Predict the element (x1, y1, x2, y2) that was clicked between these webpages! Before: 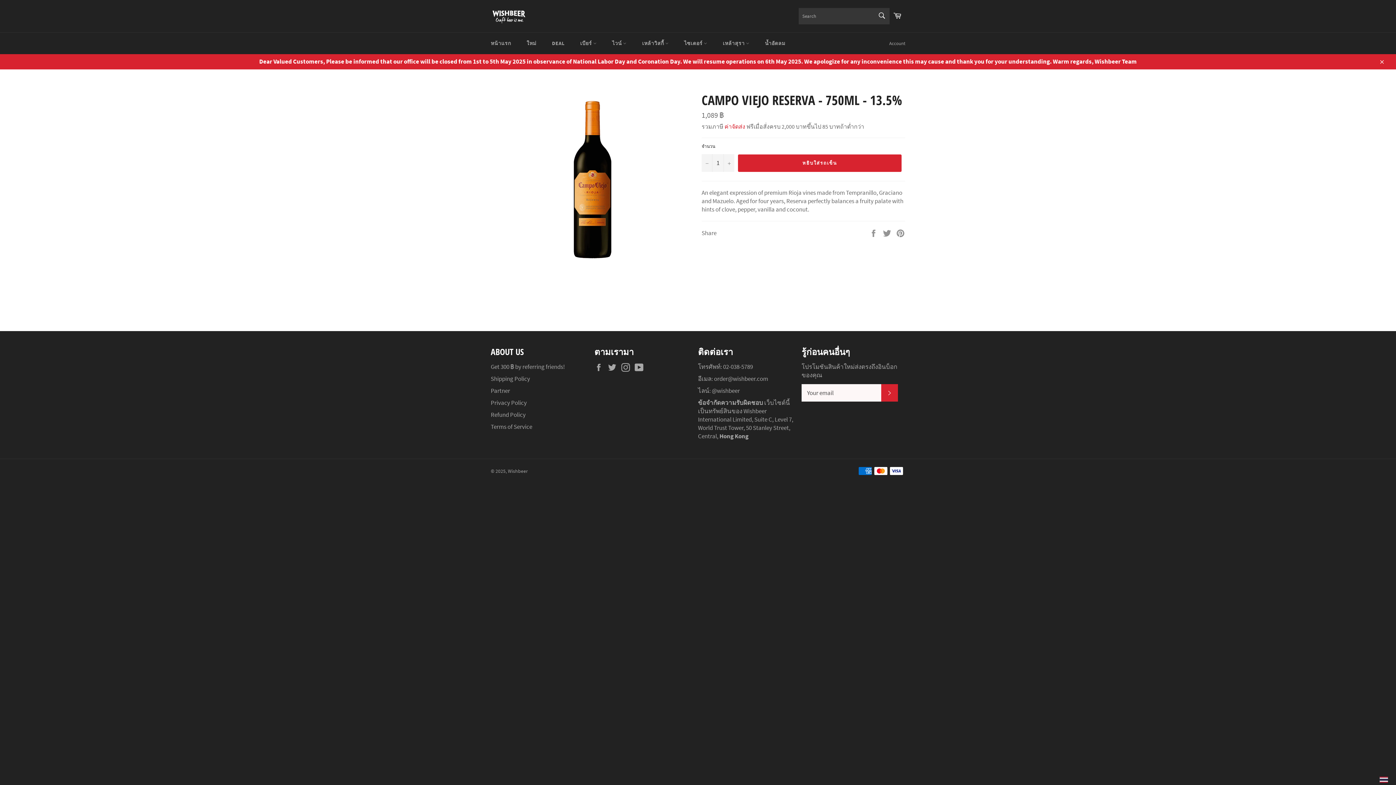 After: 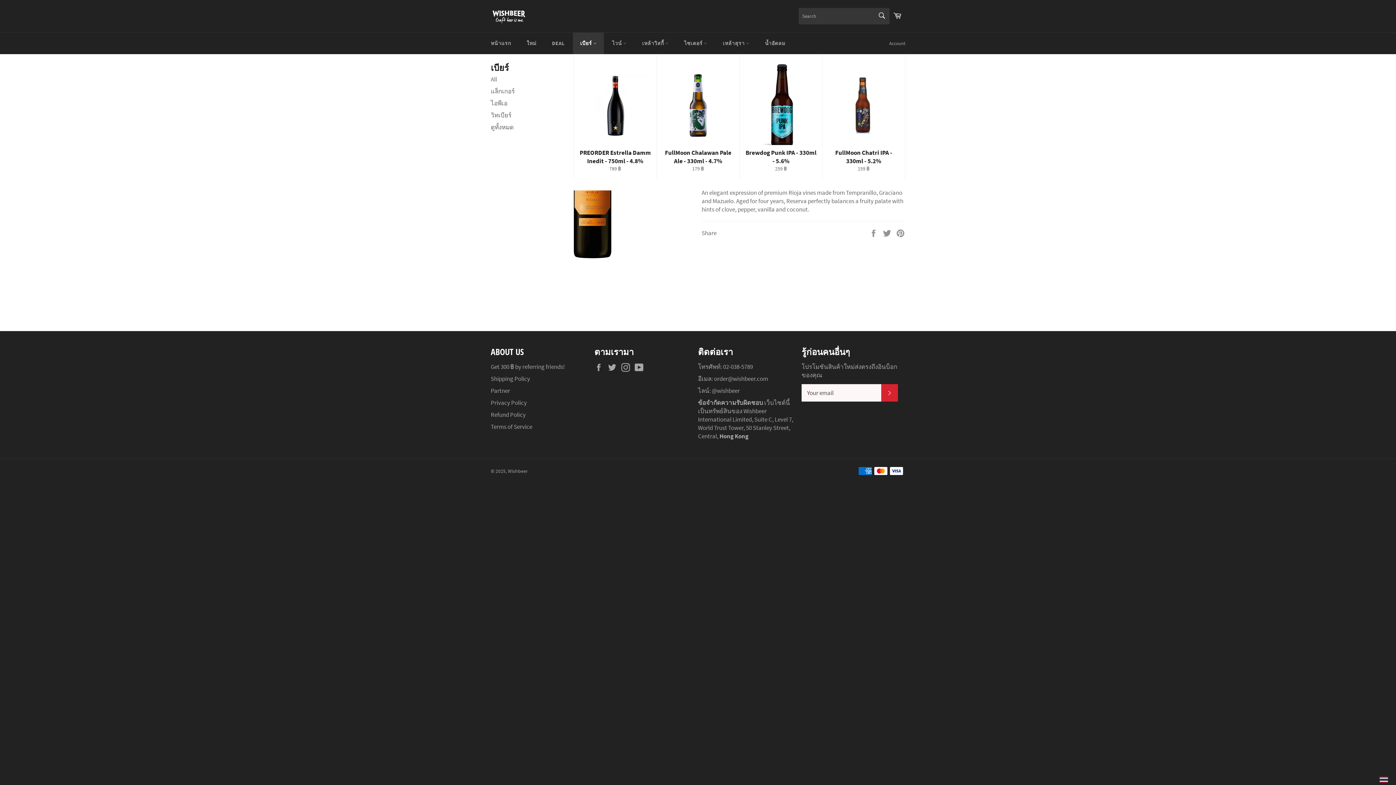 Action: bbox: (573, 32, 603, 54) label: เบียร์ 